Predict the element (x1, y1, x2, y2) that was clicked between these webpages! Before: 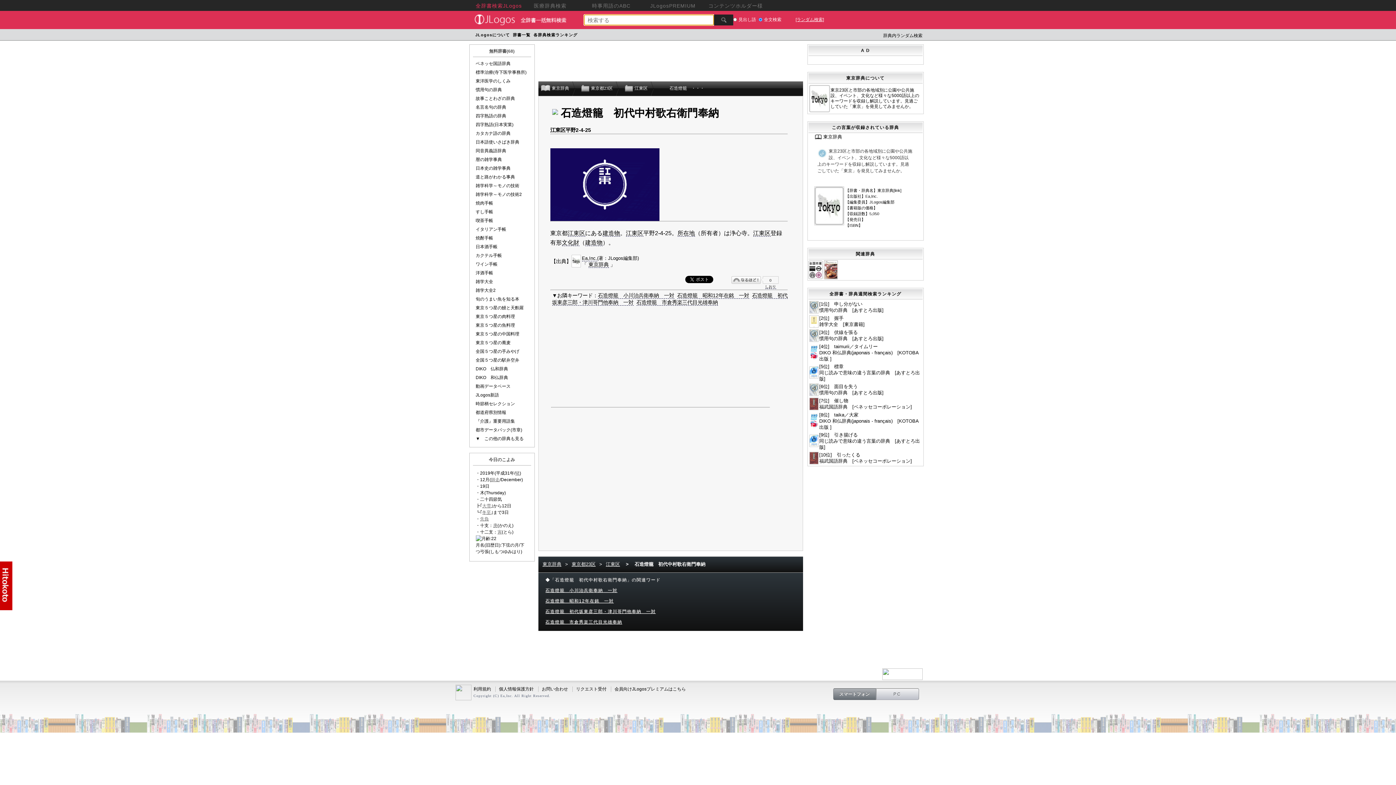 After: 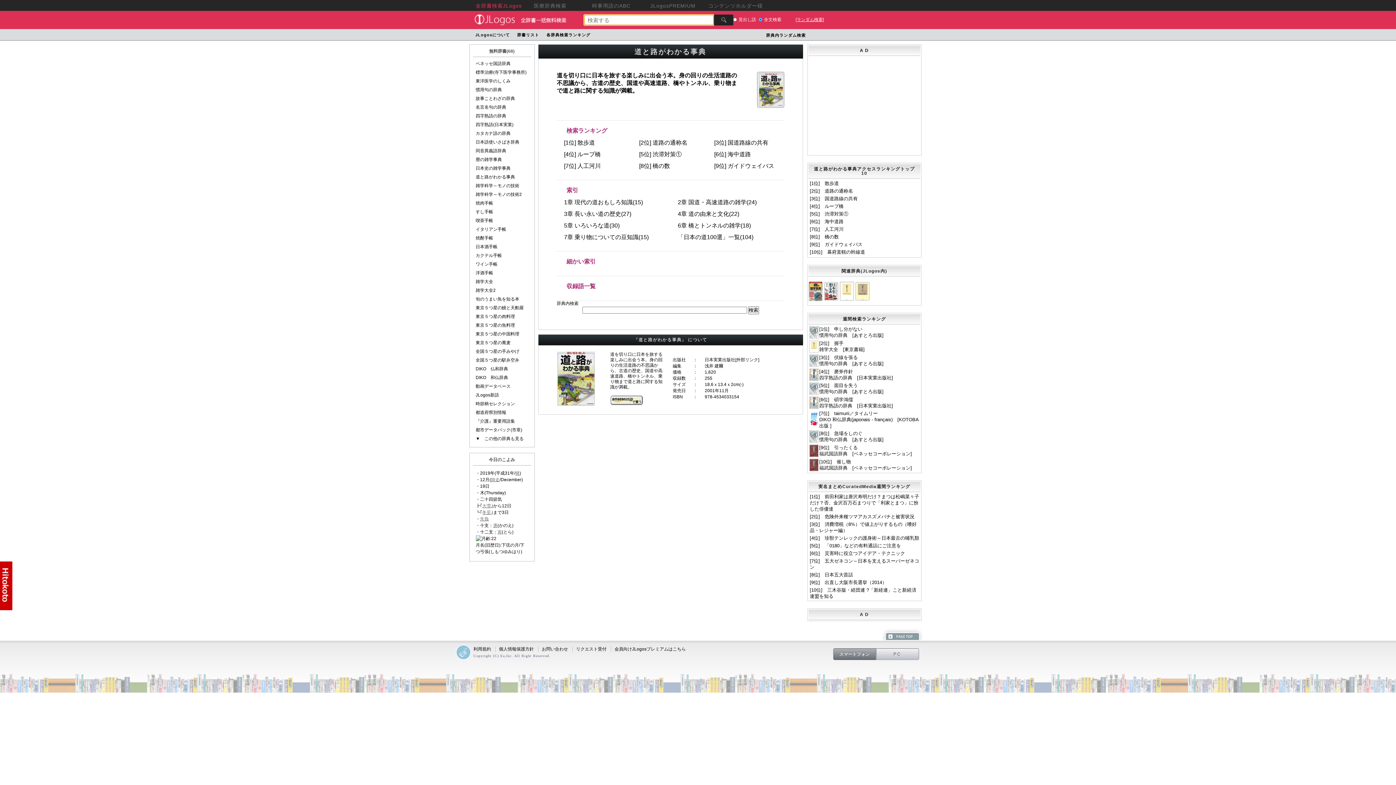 Action: bbox: (475, 174, 515, 179) label: 道と路がわかる事典